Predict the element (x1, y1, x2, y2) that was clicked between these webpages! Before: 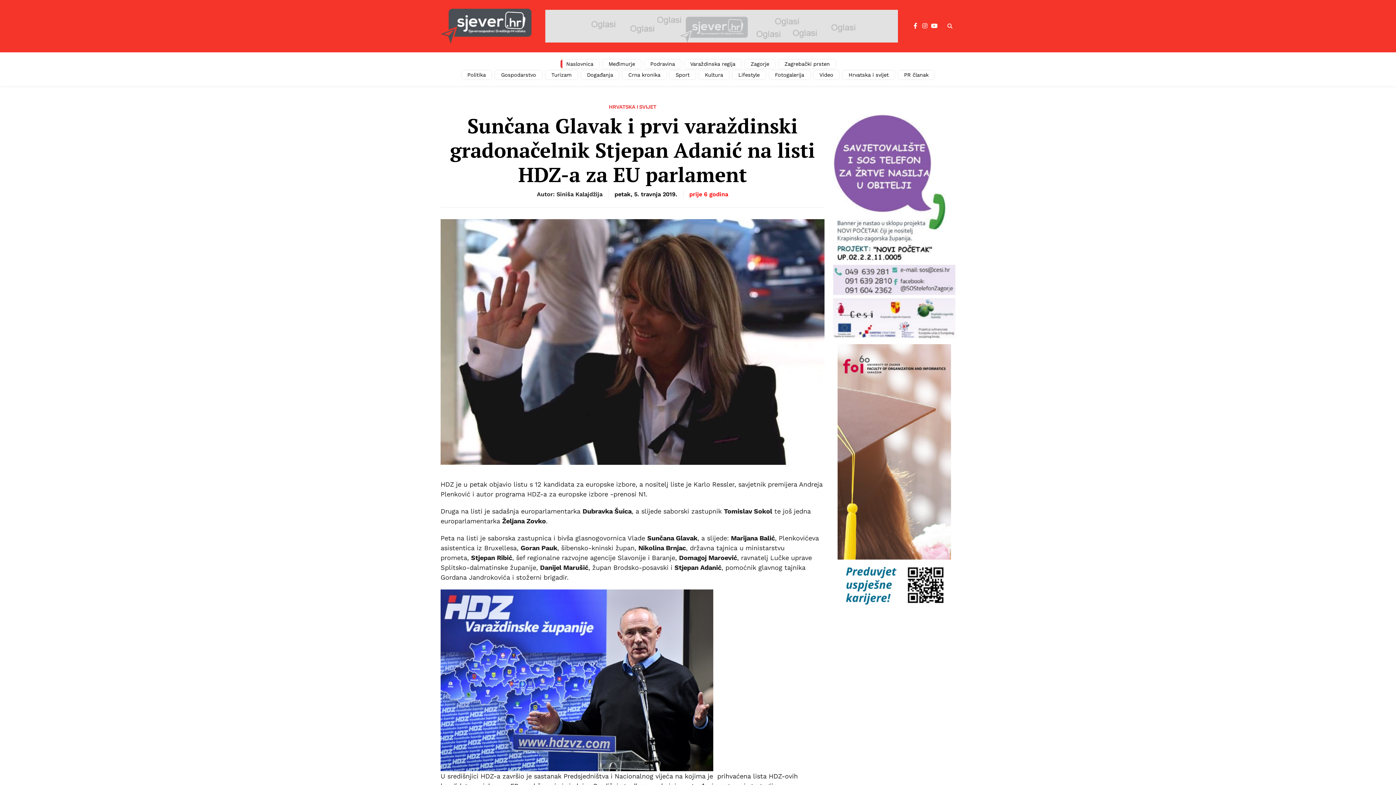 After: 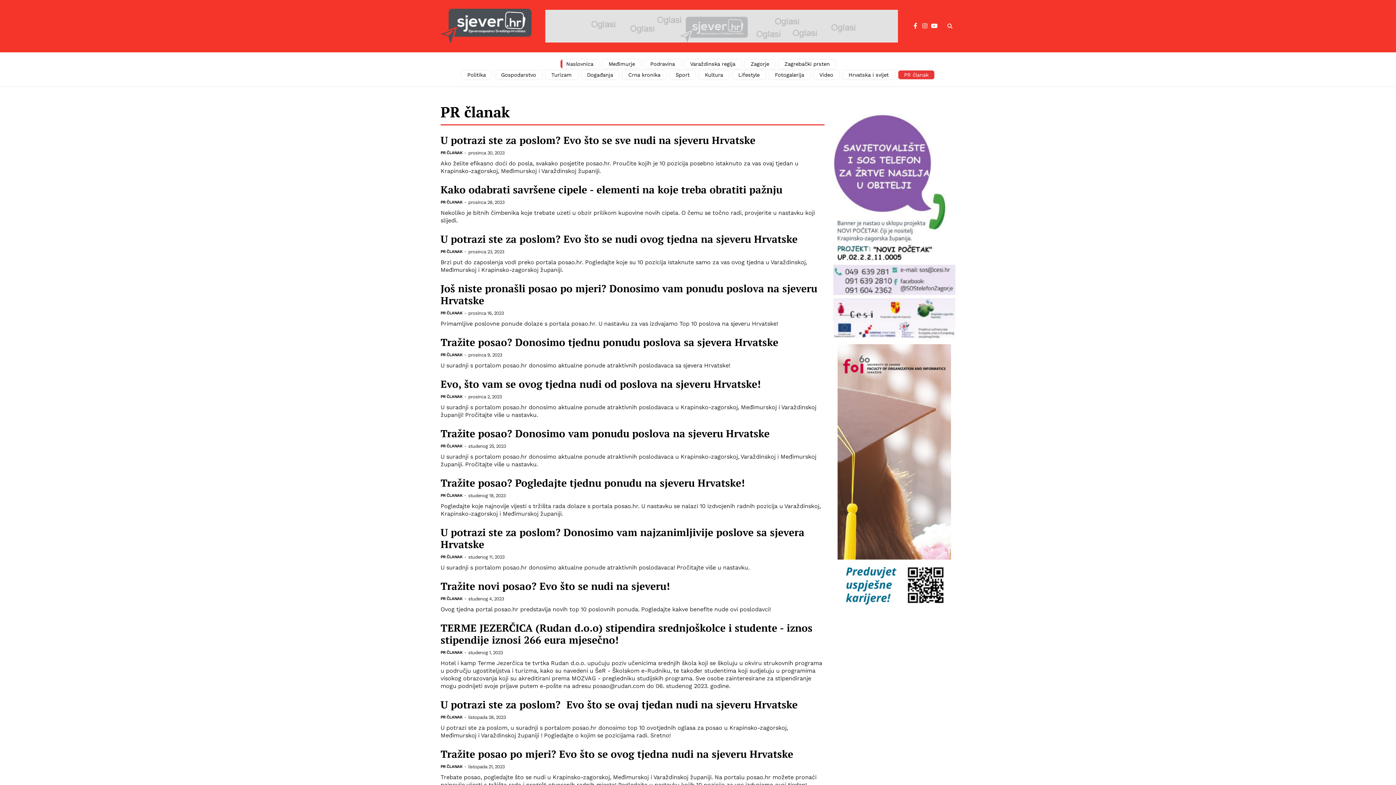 Action: label: PR članak bbox: (898, 70, 934, 79)